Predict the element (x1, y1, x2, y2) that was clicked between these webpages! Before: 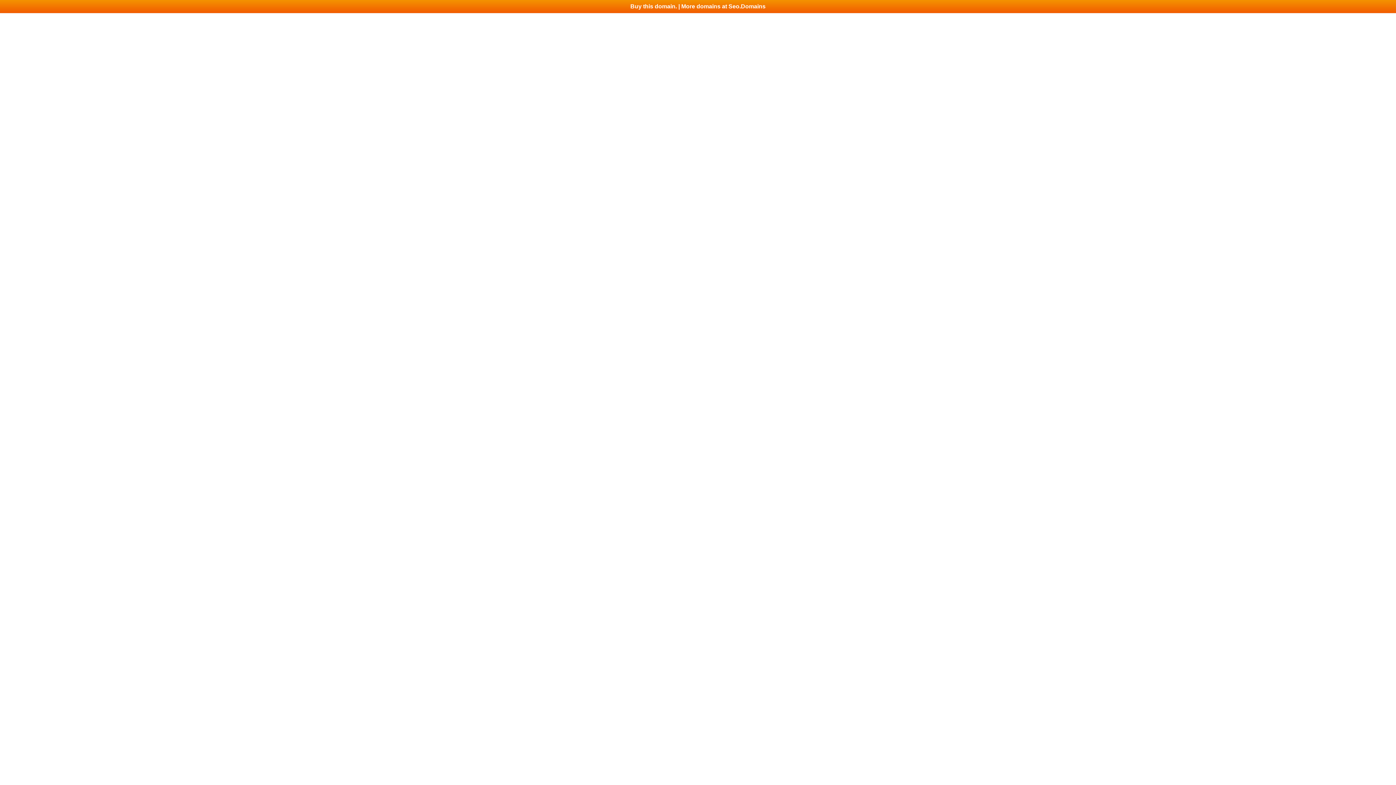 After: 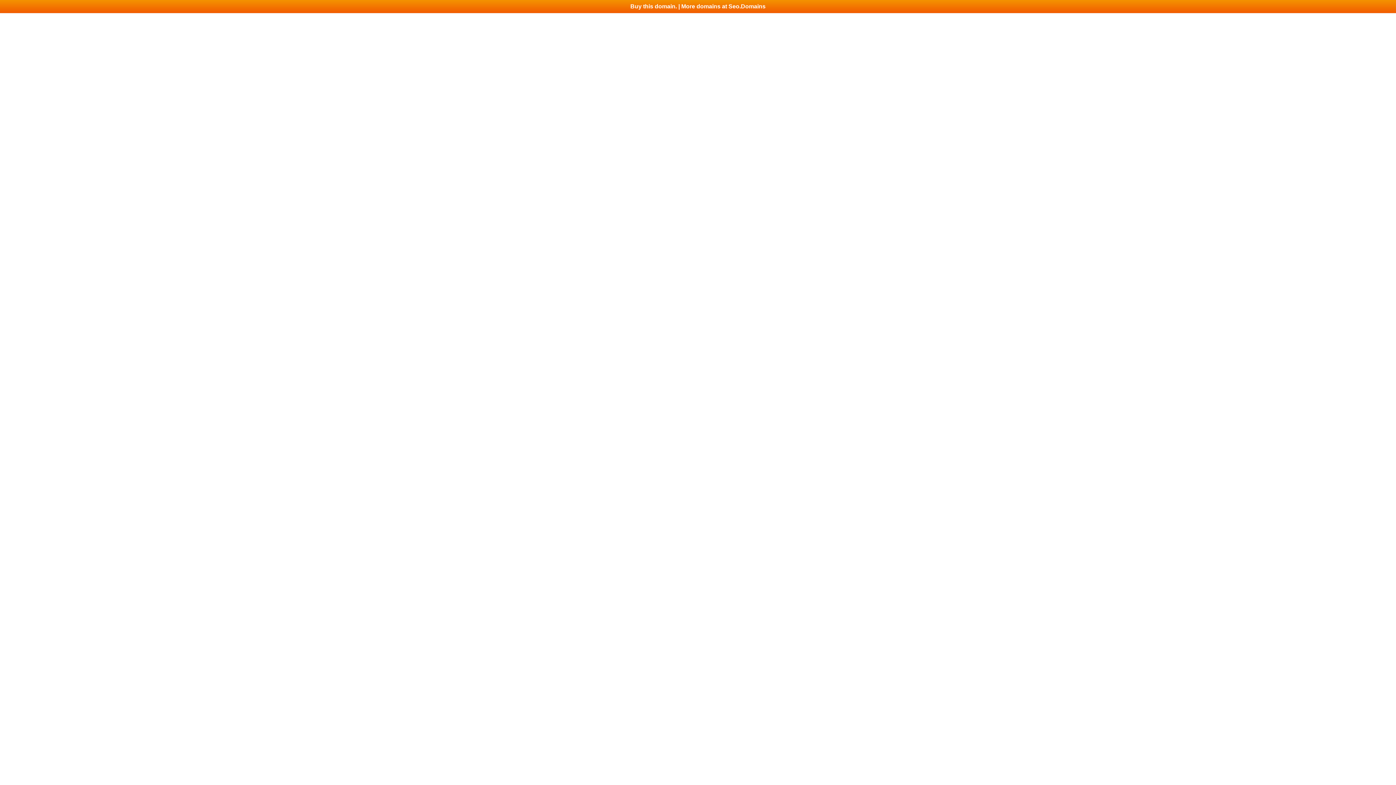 Action: label: Buy this domain. | More domains at Seo.Domains bbox: (0, 0, 1396, 13)